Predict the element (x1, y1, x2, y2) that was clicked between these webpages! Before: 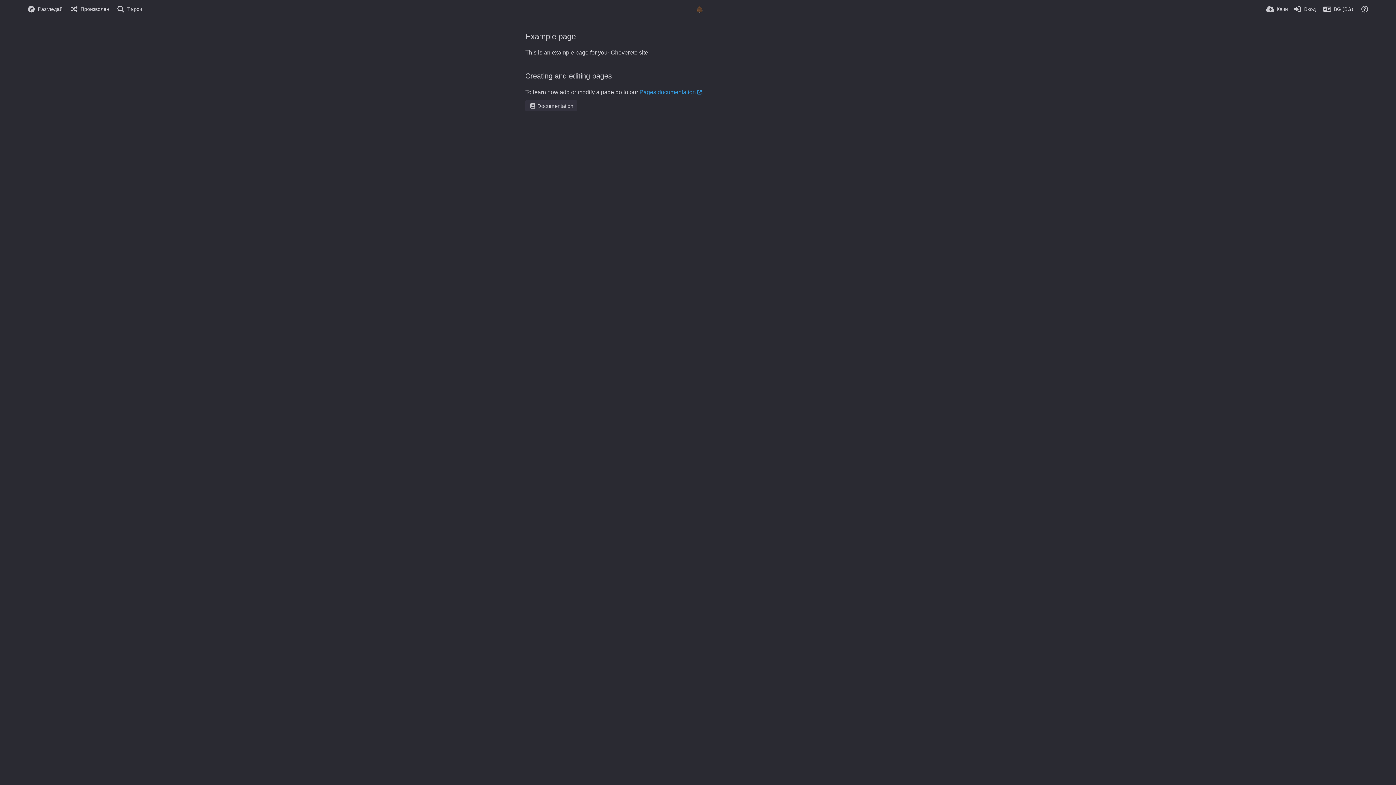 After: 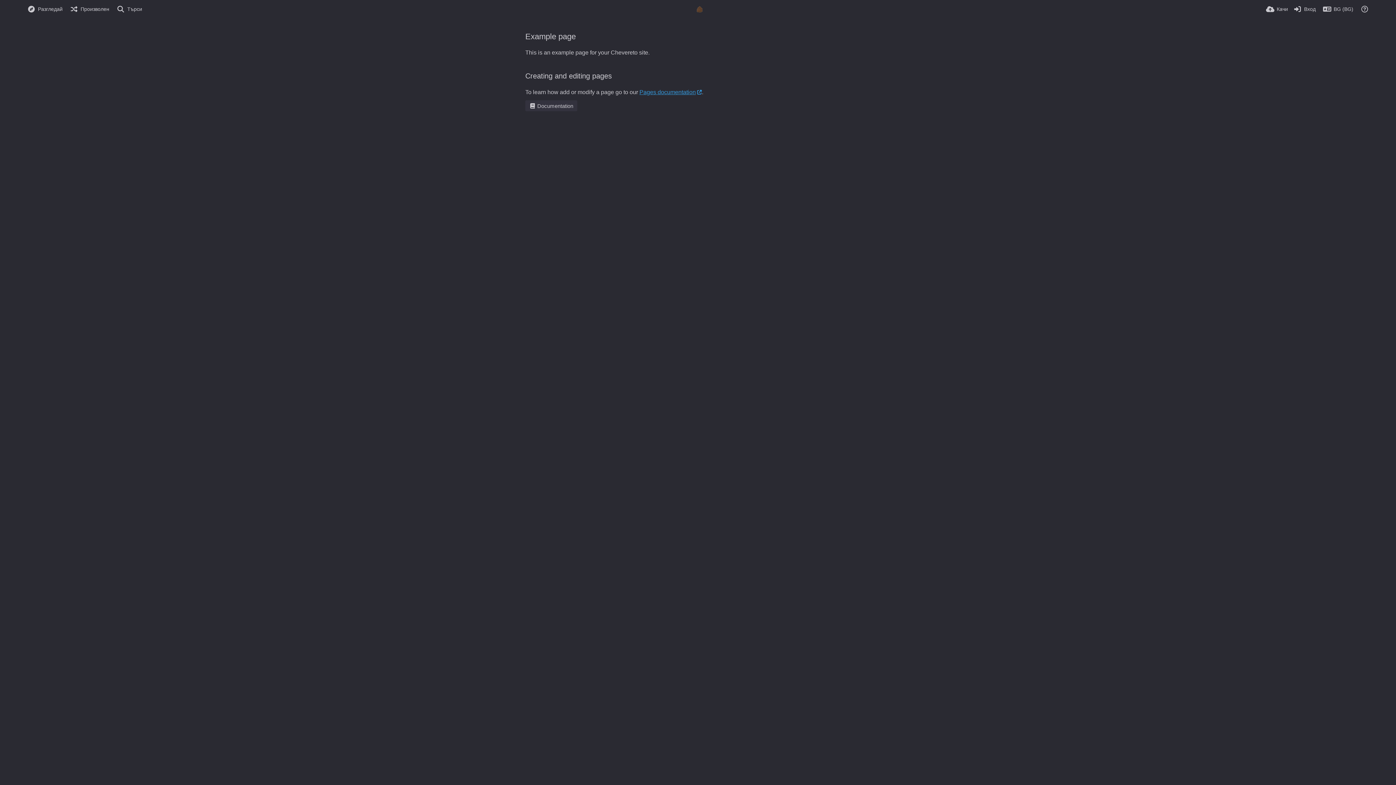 Action: label: Pages documentation bbox: (639, 89, 702, 95)